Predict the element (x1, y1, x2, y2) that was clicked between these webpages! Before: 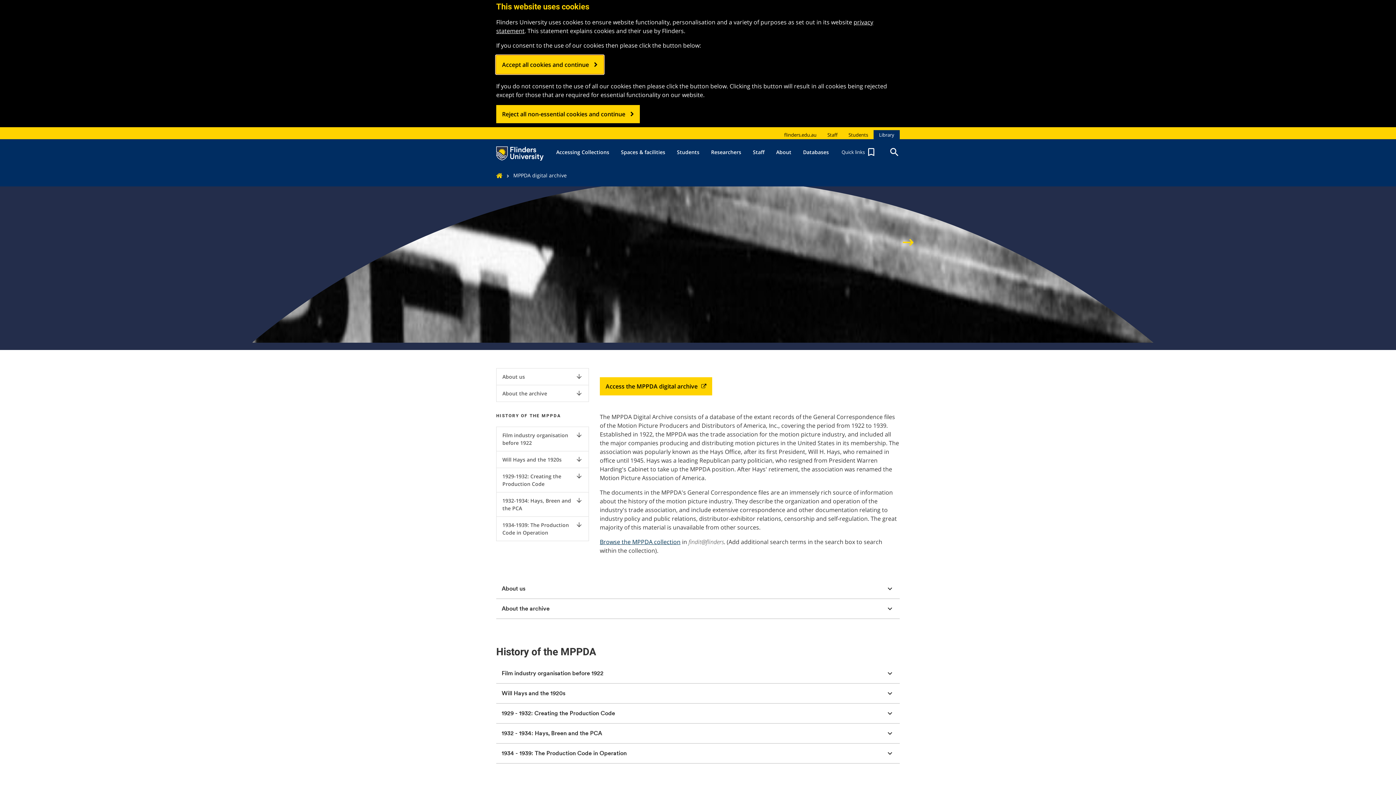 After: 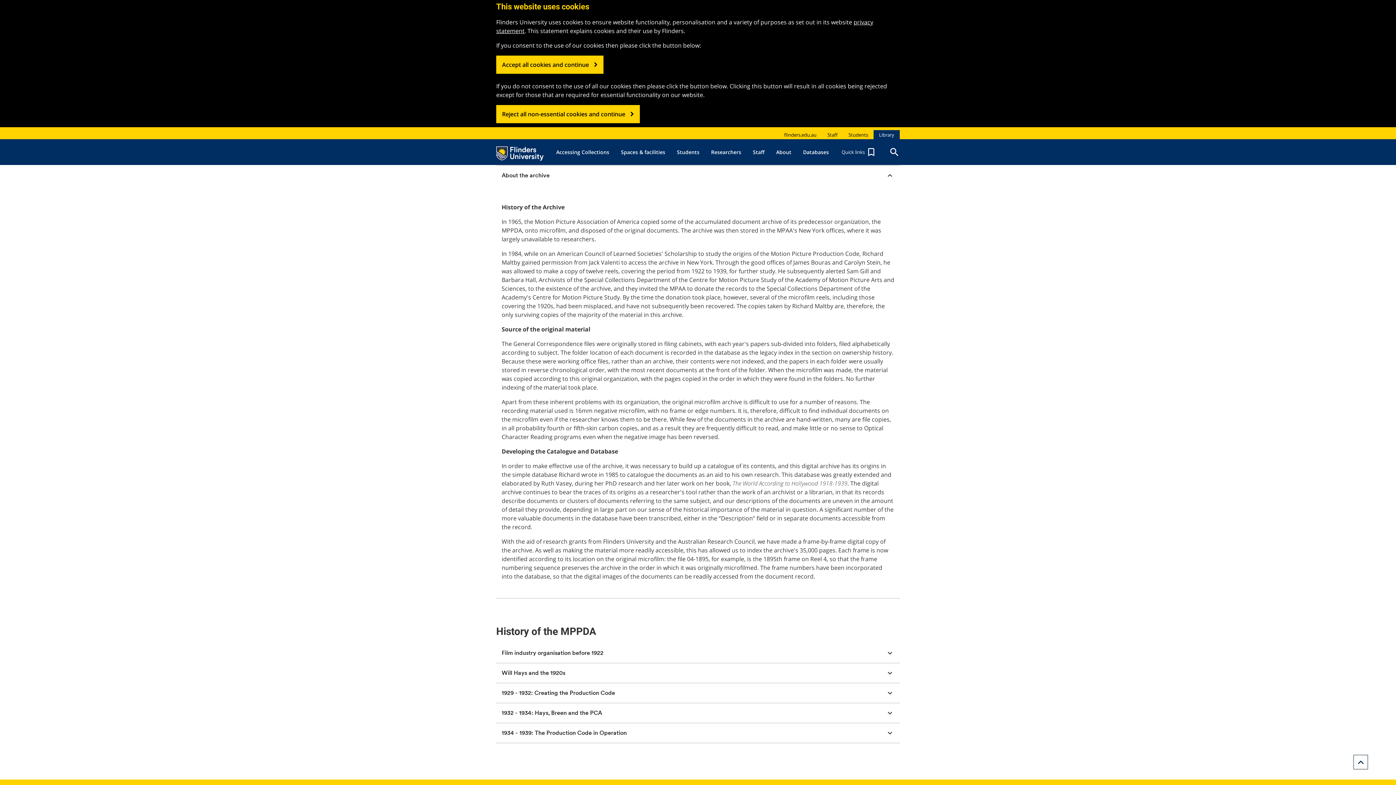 Action: bbox: (496, 385, 589, 402) label: 
About the archive